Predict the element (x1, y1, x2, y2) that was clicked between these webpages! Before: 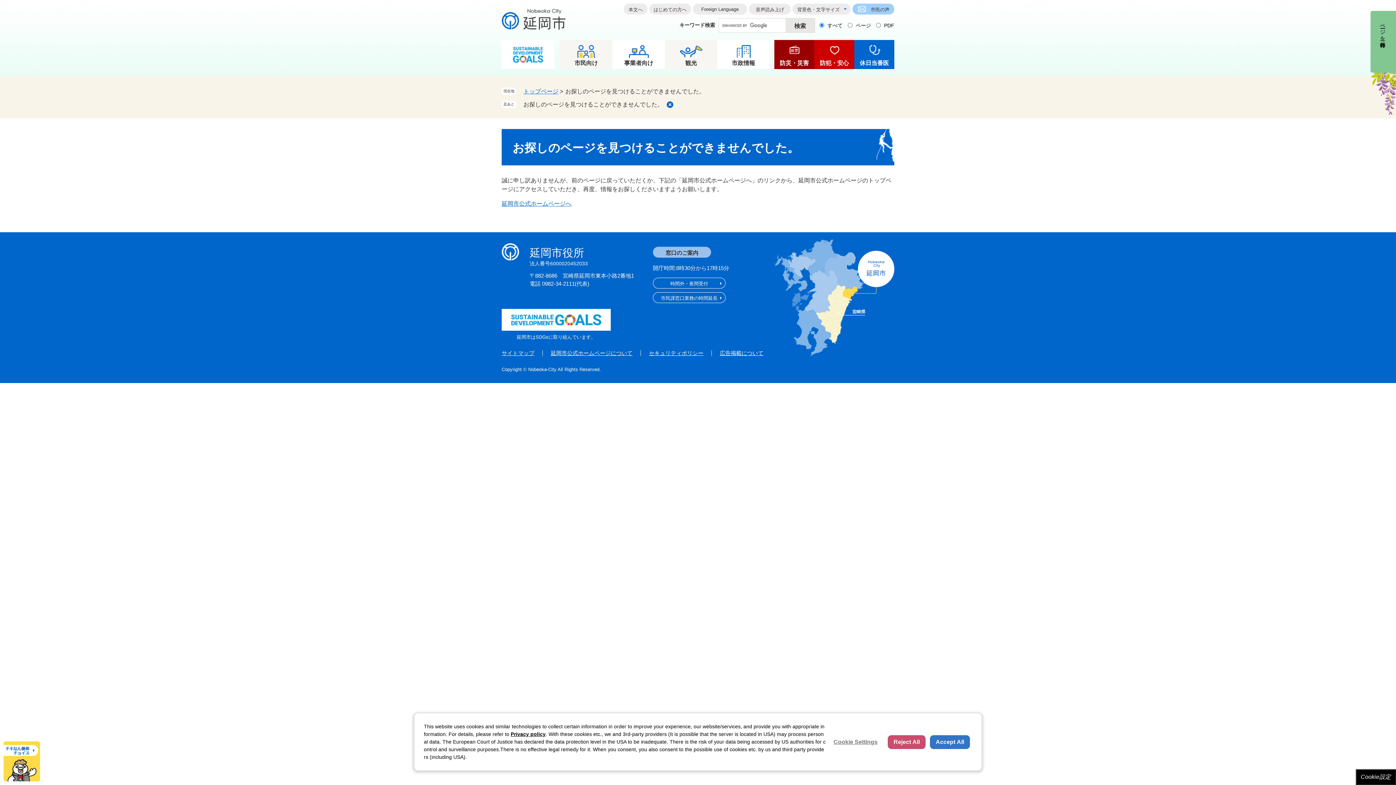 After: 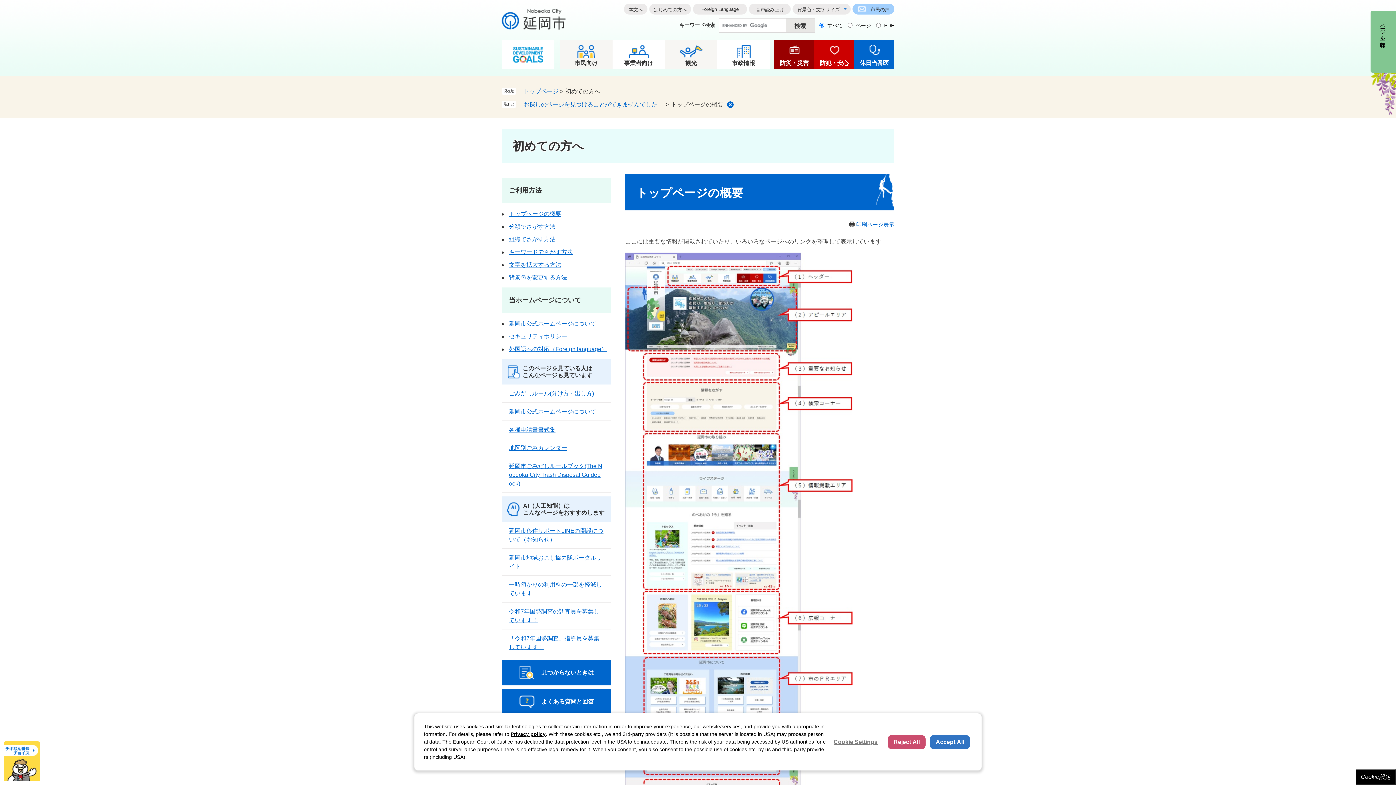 Action: bbox: (649, 3, 691, 14) label: はじめての方へ